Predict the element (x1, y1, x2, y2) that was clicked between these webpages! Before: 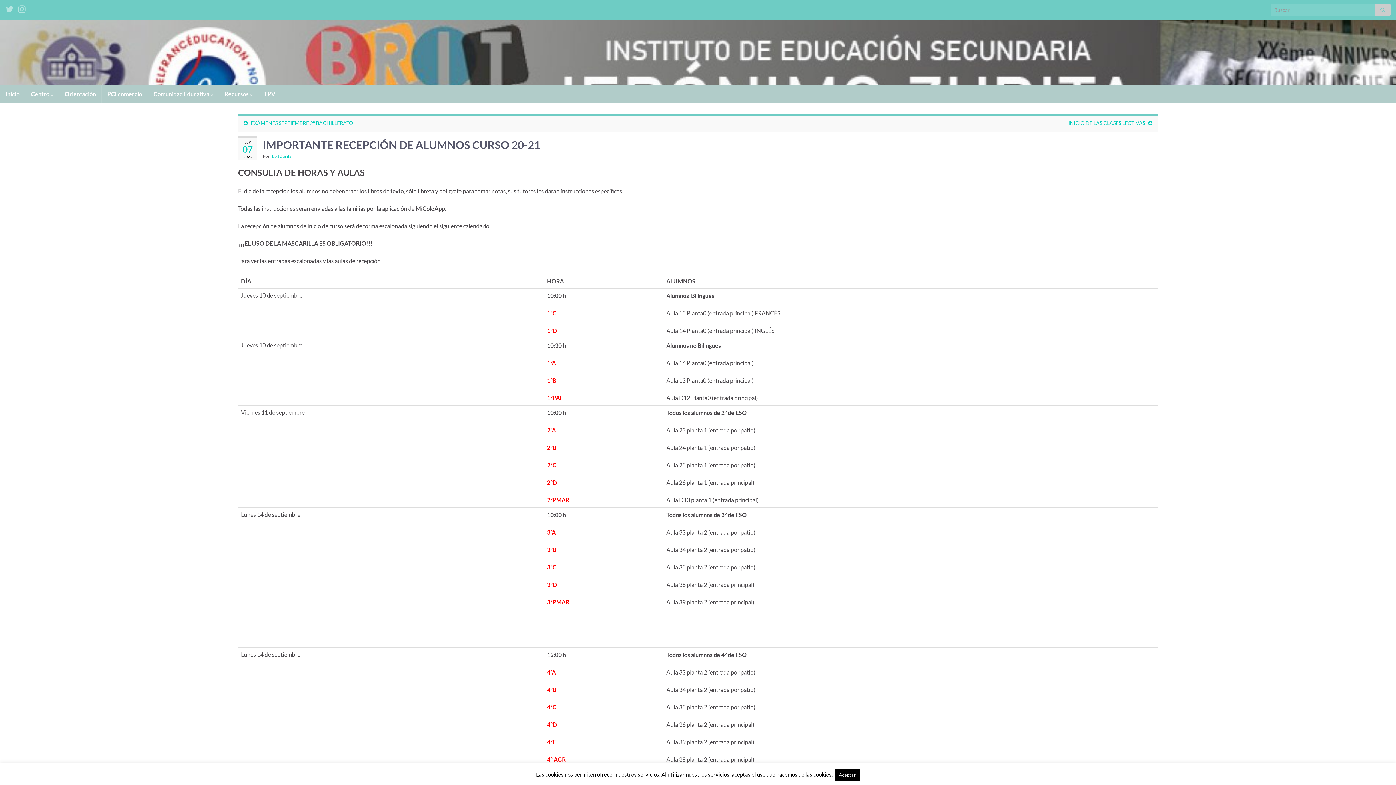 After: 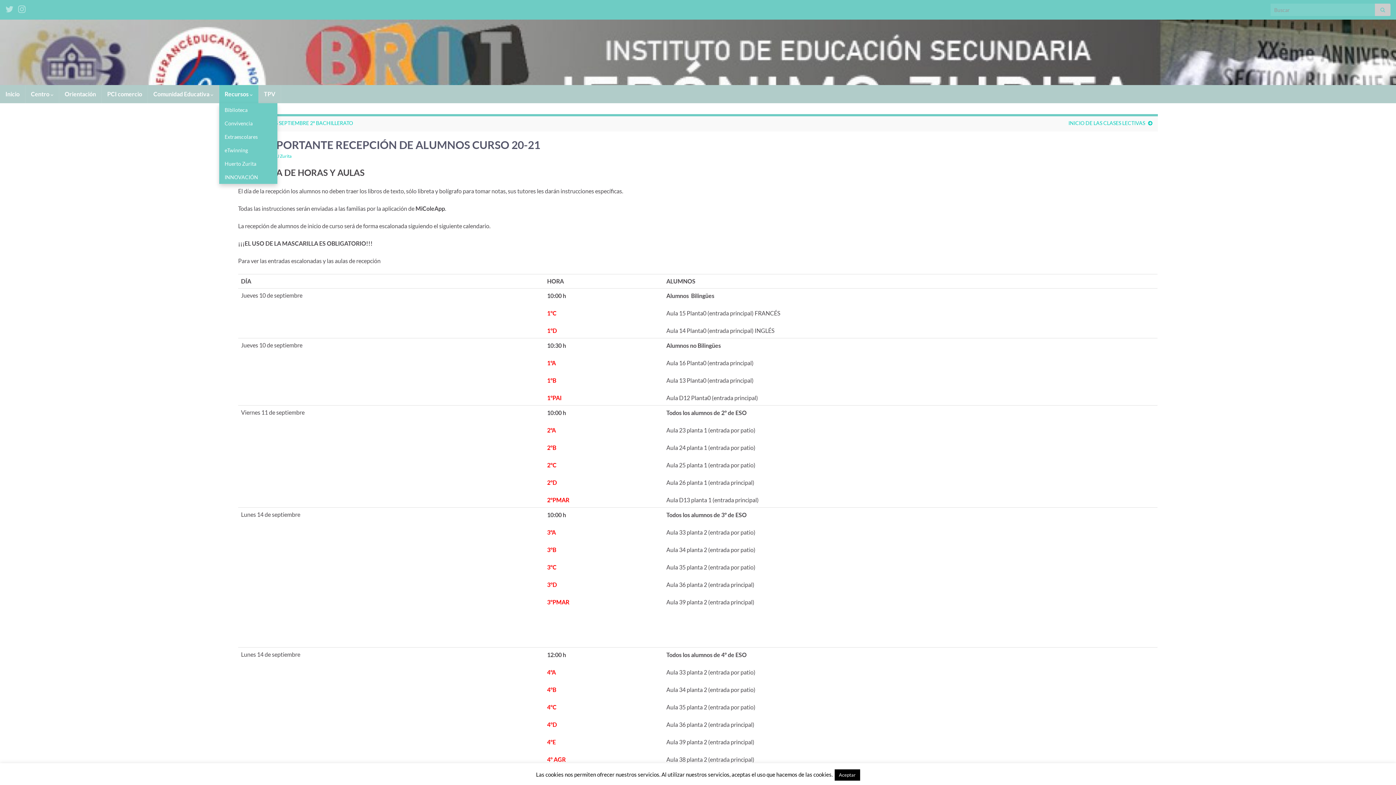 Action: bbox: (219, 85, 258, 103) label: Recursos 